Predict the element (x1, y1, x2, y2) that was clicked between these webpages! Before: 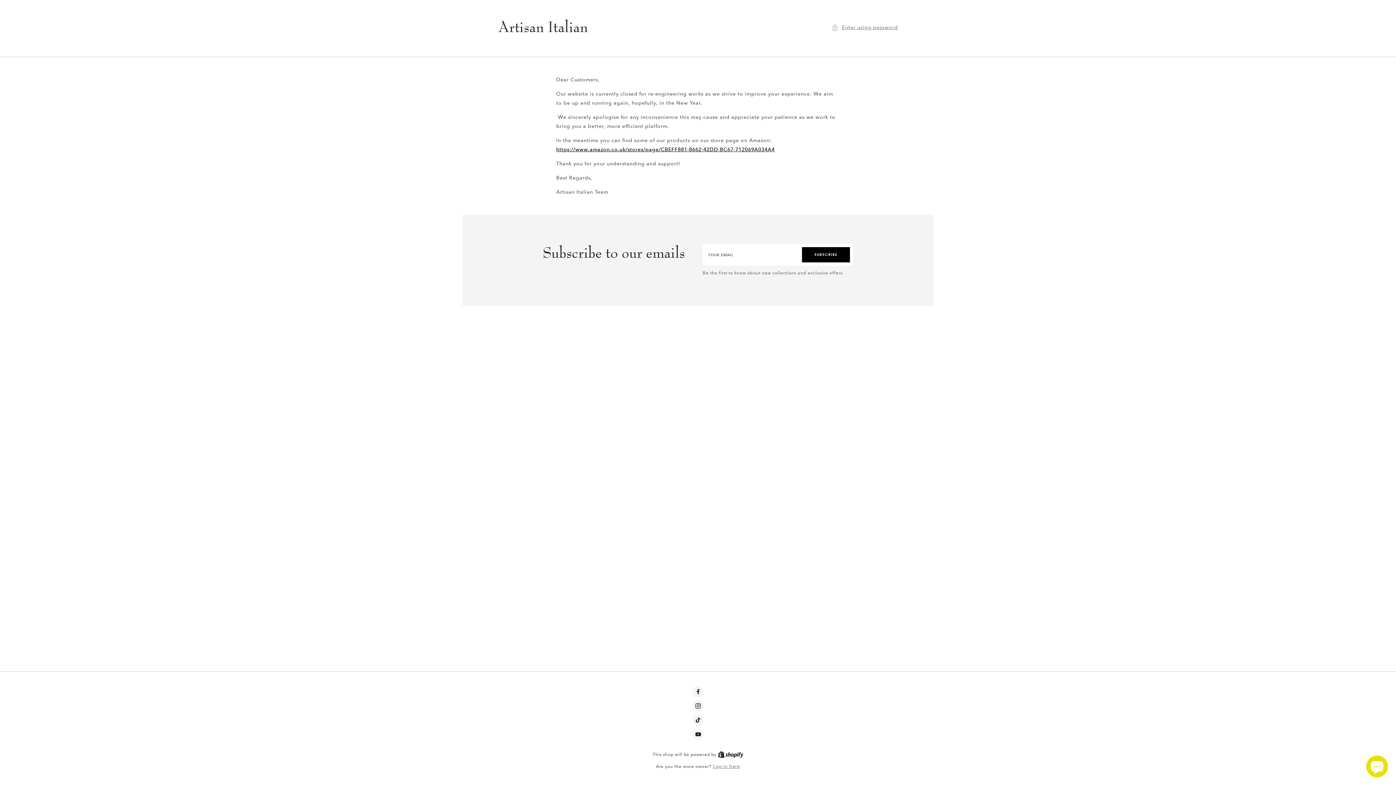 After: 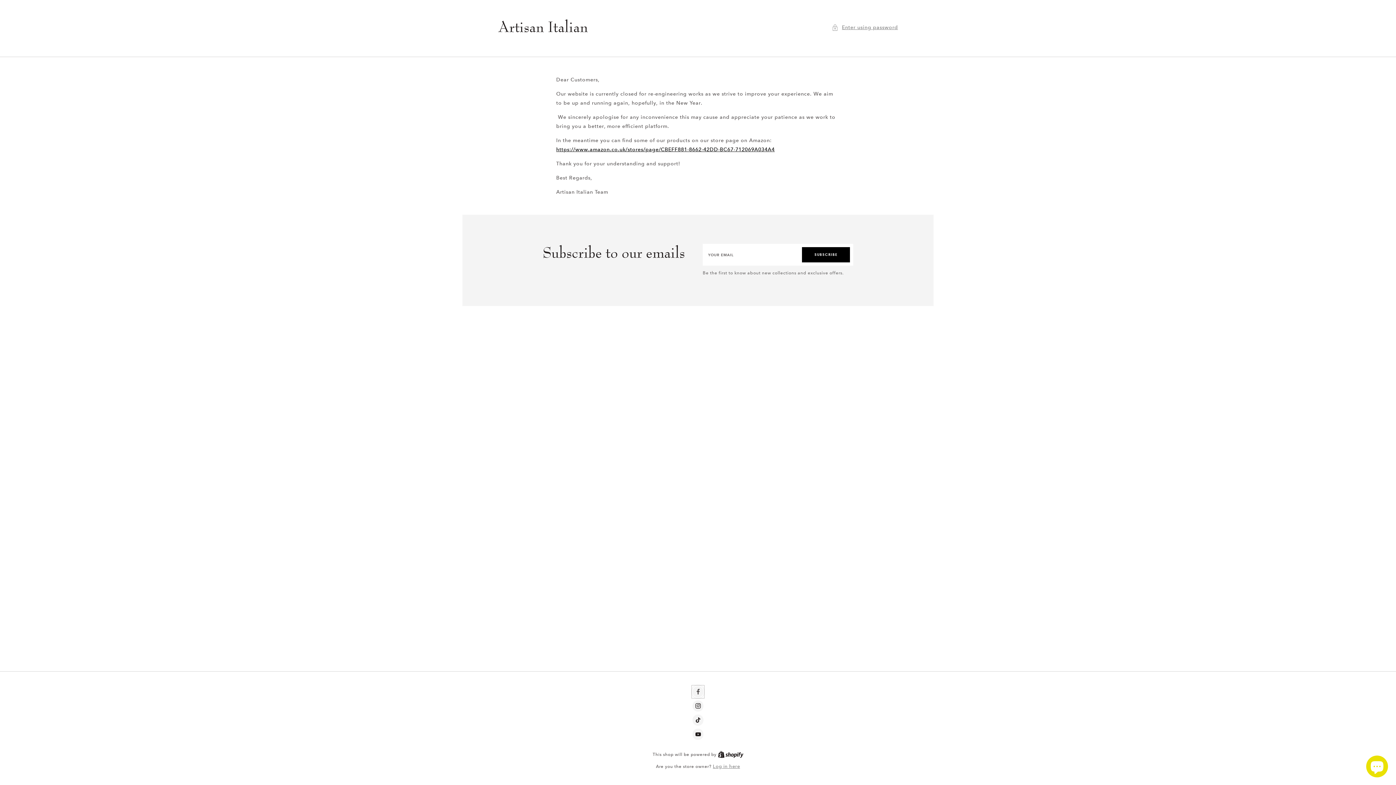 Action: bbox: (692, 686, 703, 697) label: Facebook